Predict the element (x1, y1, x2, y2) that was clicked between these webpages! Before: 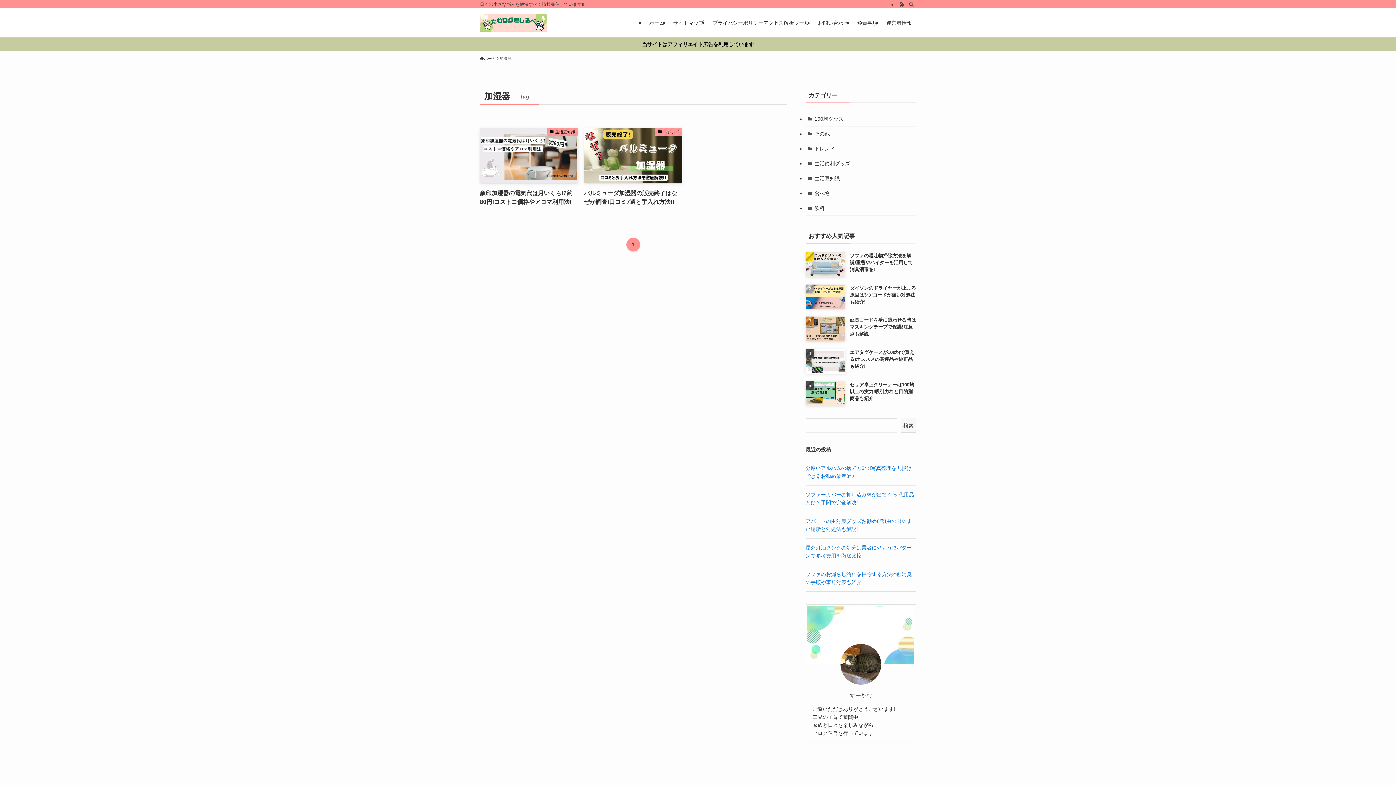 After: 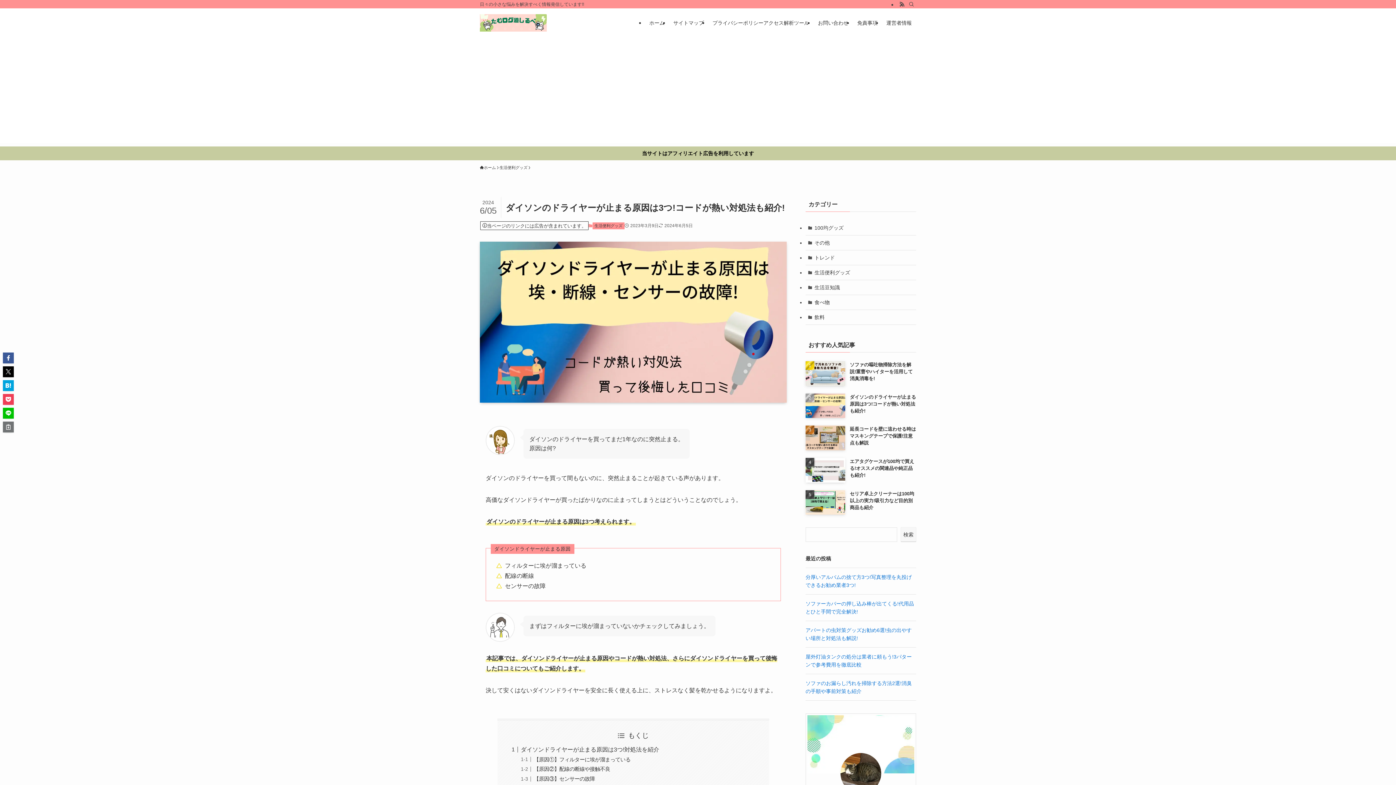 Action: label: ダイソンのドライヤーが止まる原因は3つ!コードが熱い対処法も紹介! bbox: (805, 284, 916, 309)